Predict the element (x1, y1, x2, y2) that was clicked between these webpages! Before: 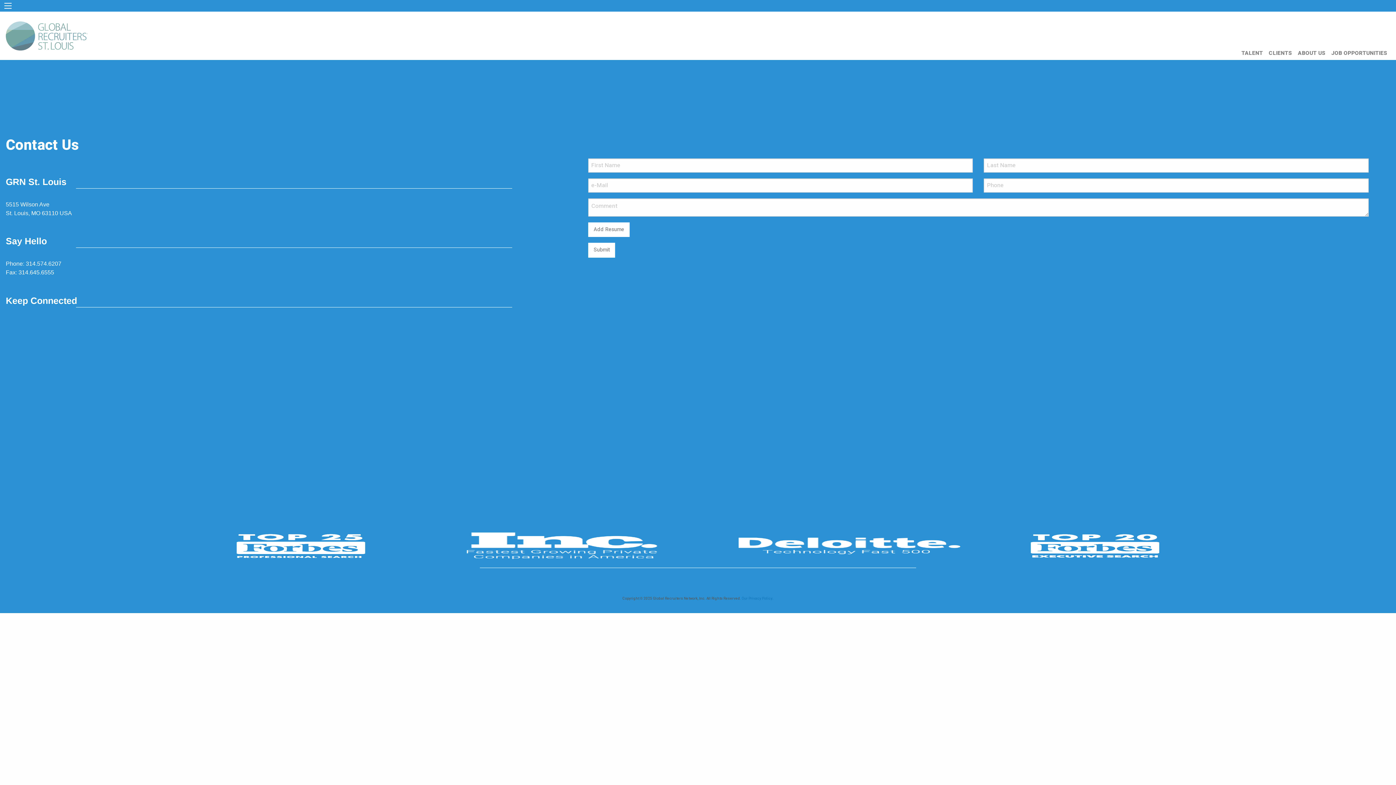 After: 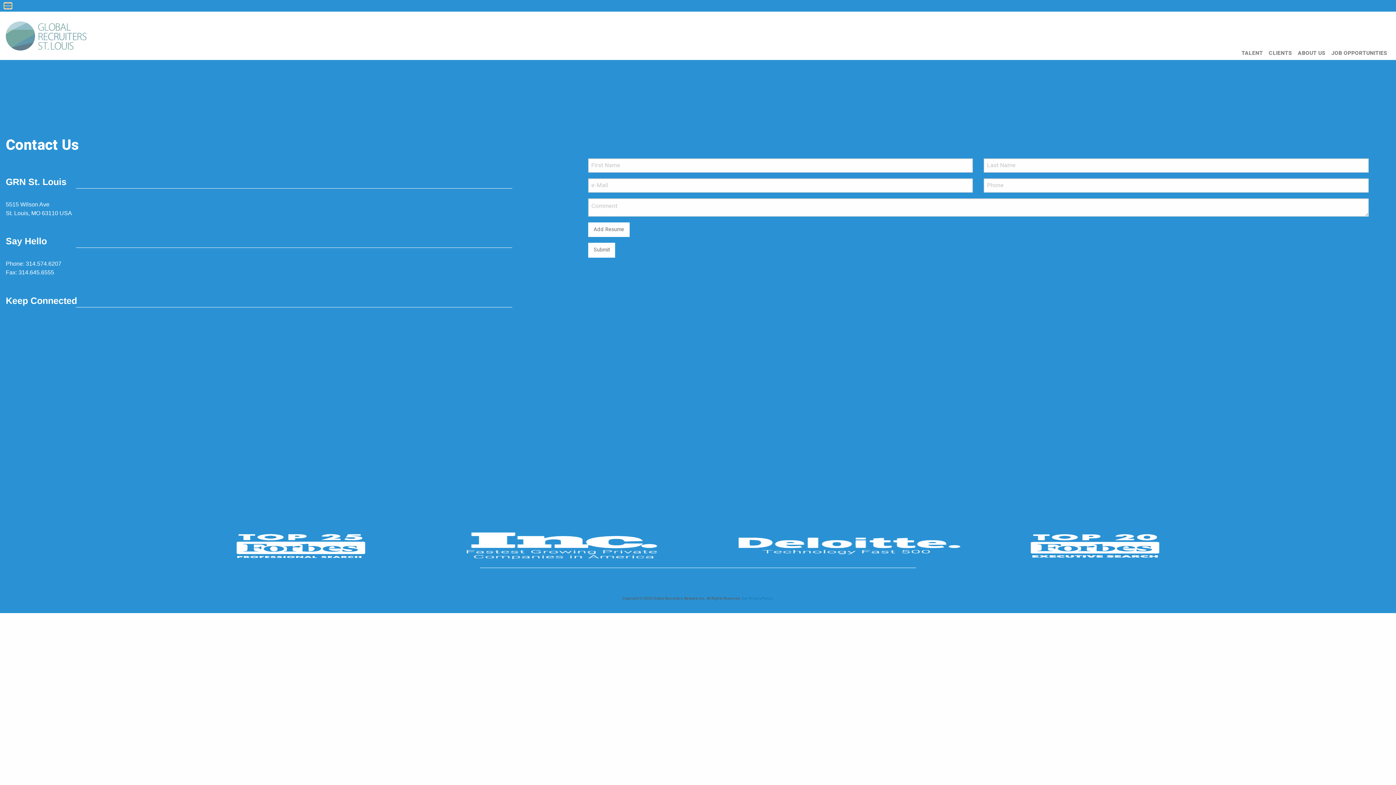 Action: bbox: (4, 2, 11, 8)